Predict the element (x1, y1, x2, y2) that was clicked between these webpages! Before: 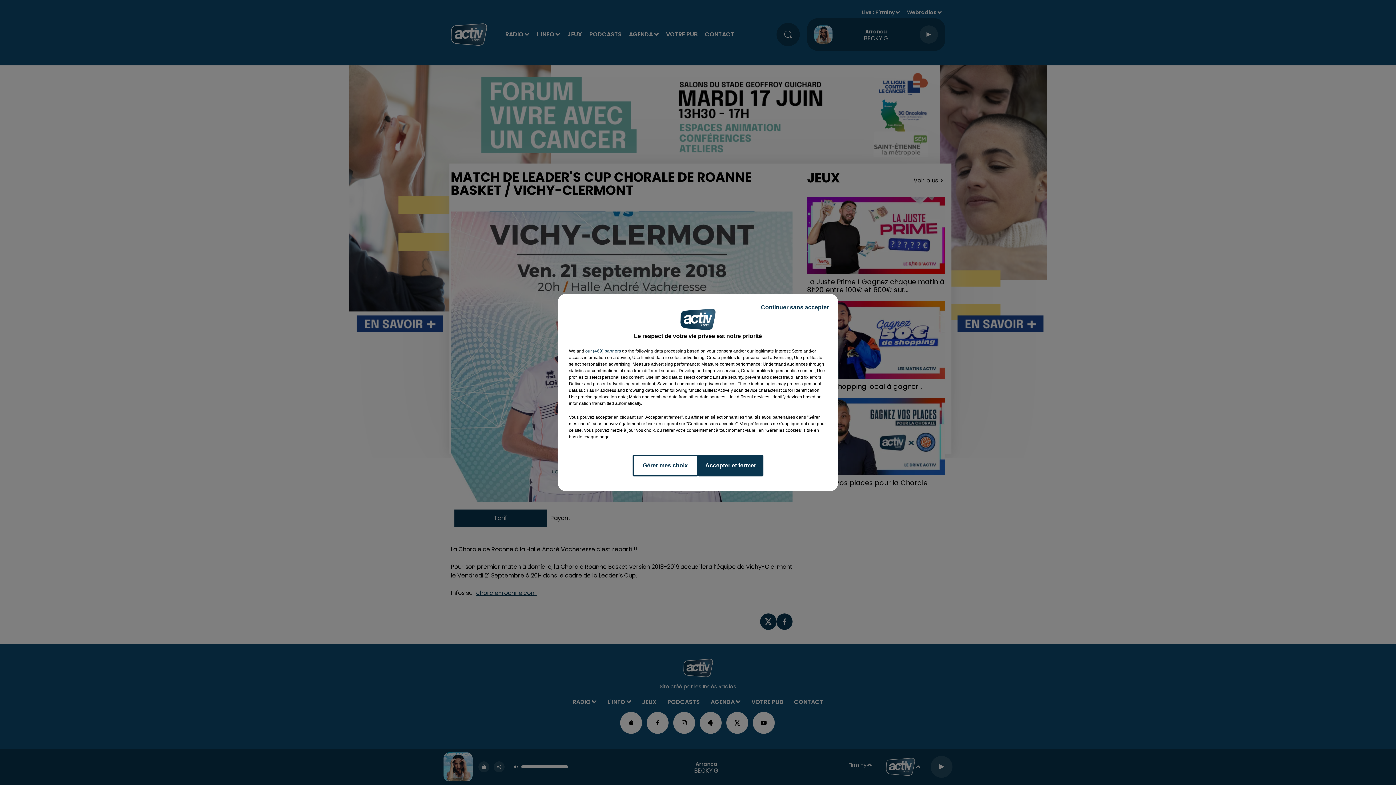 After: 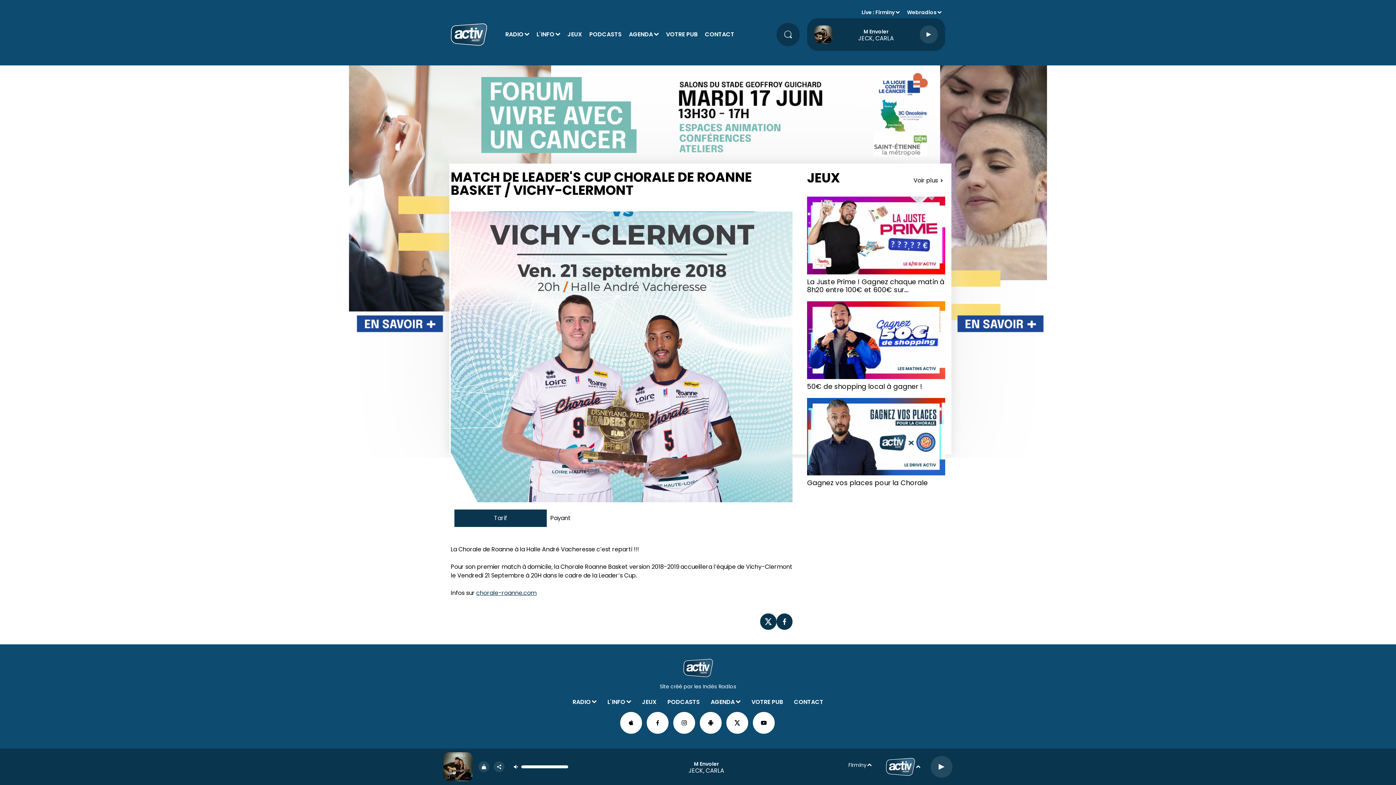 Action: label: Continuer sans accepter bbox: (755, 297, 834, 317)